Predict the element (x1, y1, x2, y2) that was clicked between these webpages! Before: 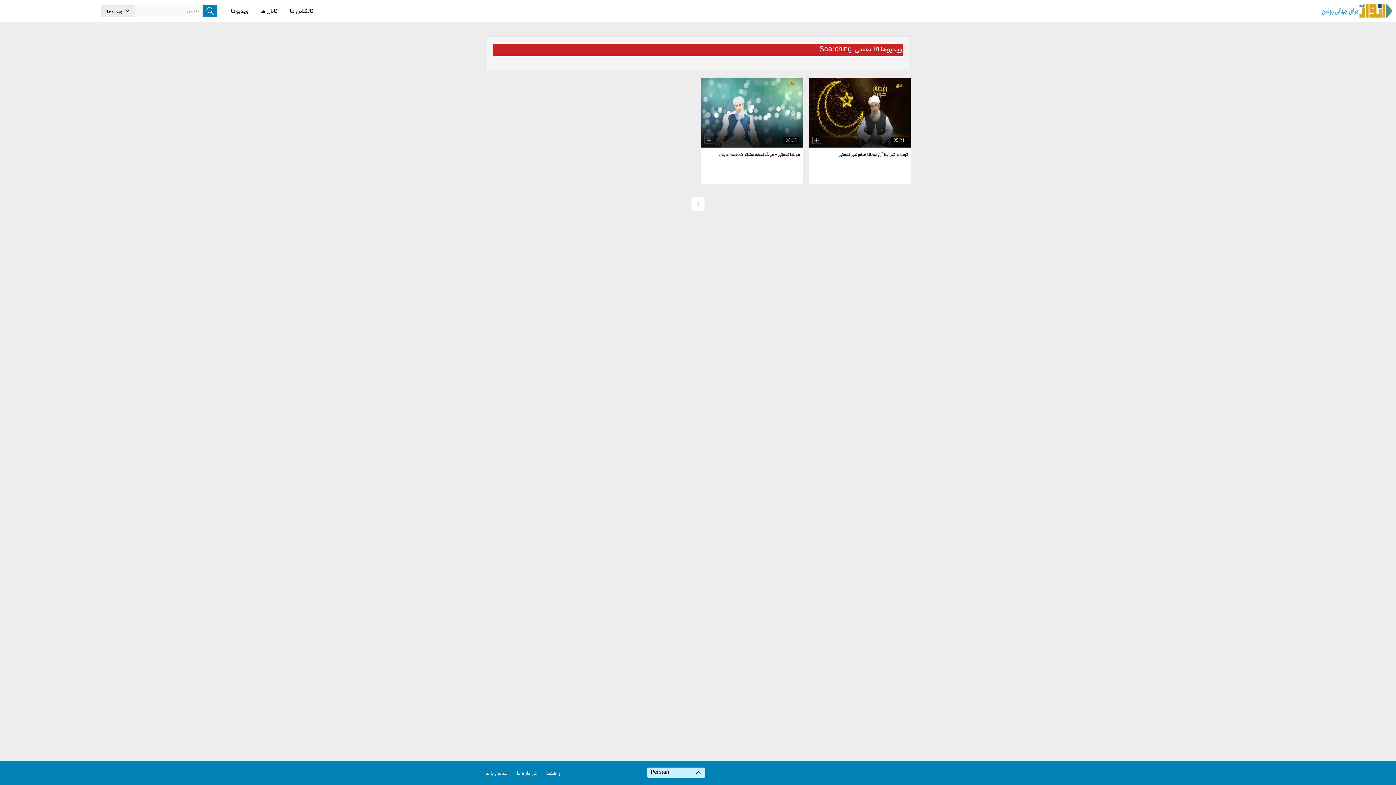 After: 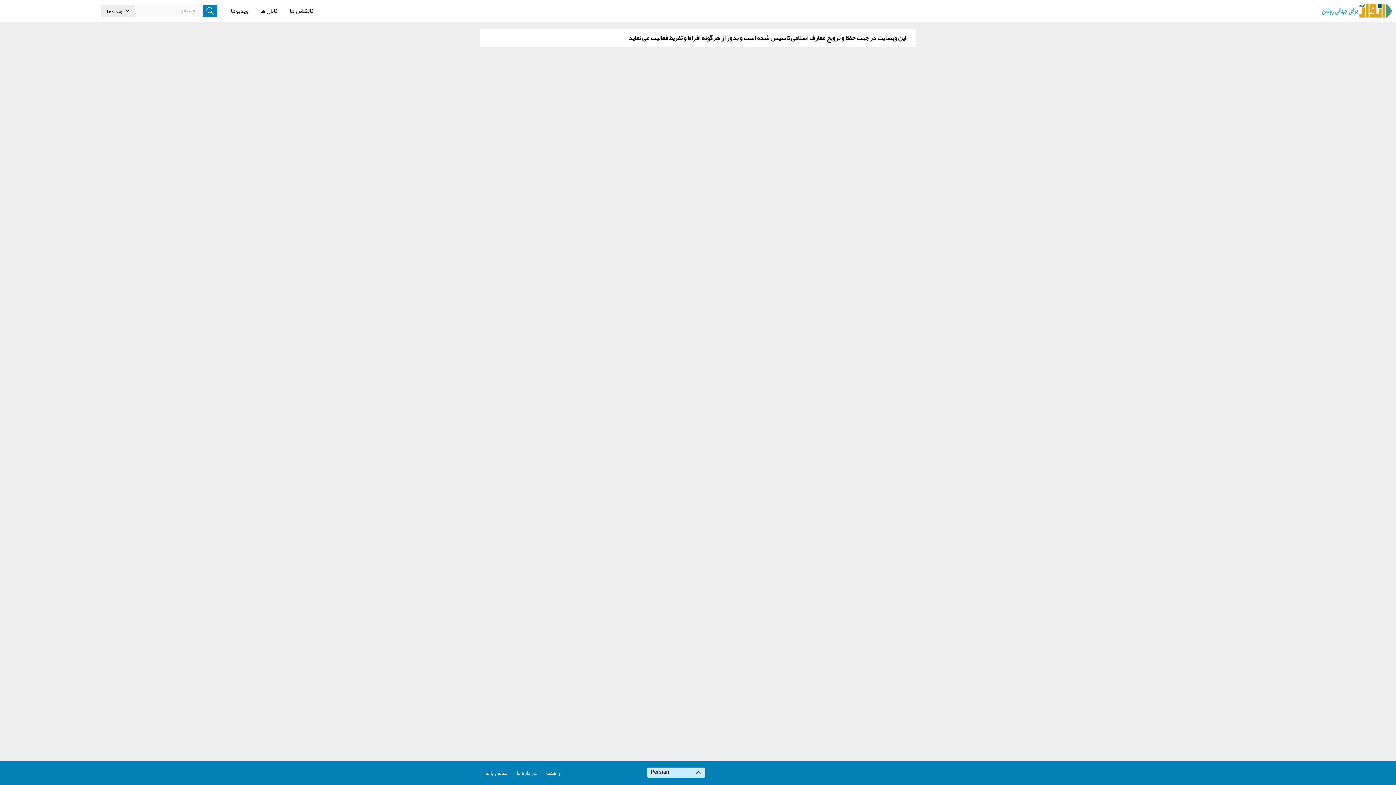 Action: label: در باره ما bbox: (516, 767, 537, 779)